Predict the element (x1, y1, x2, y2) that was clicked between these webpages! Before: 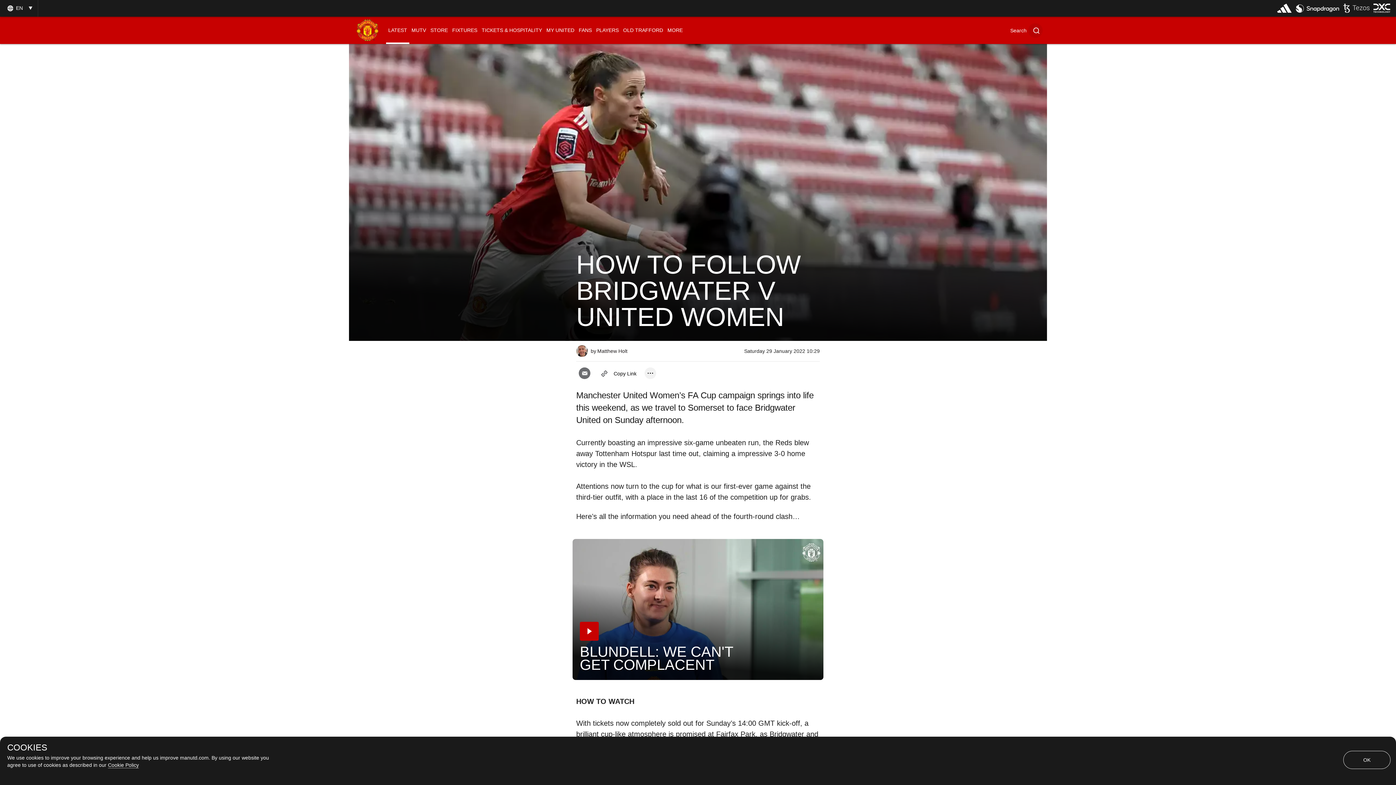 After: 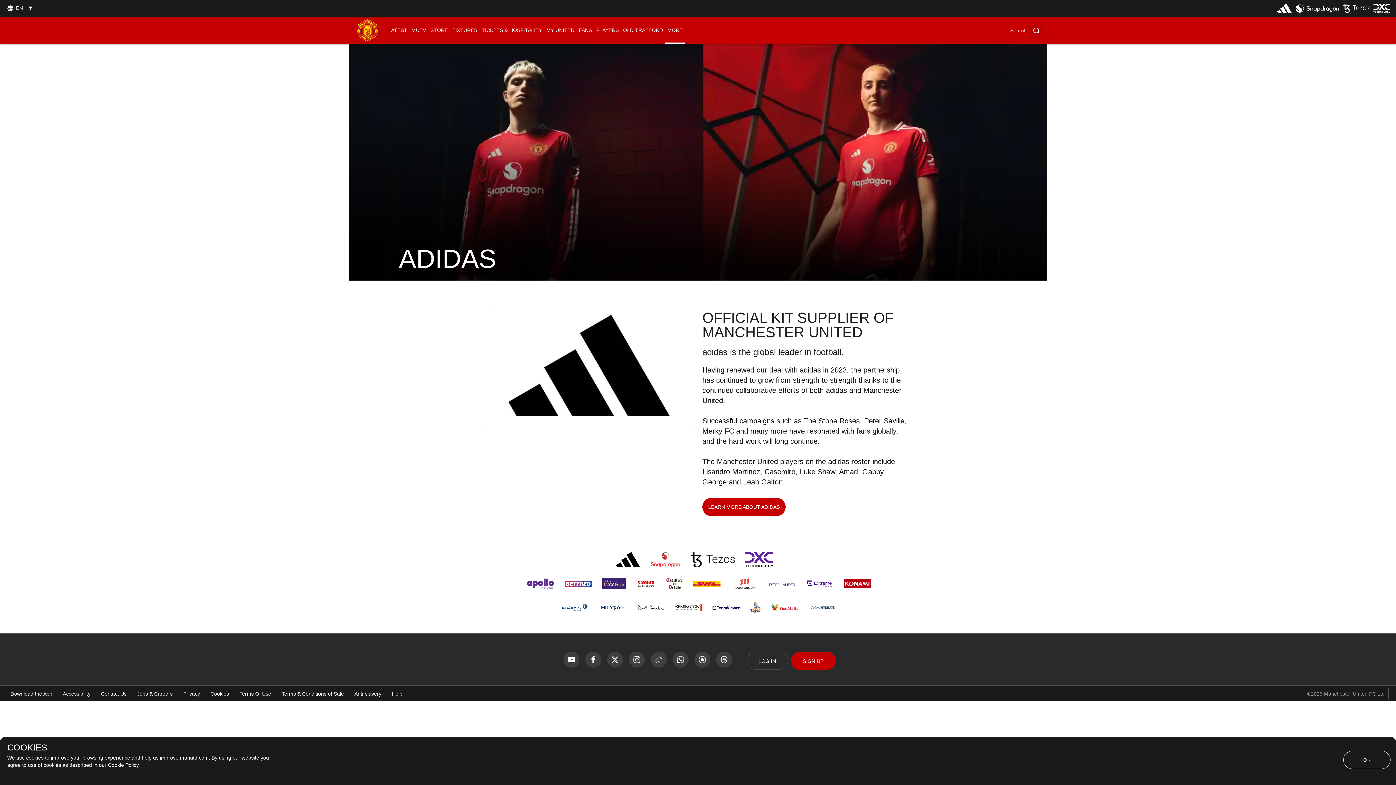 Action: bbox: (1277, 2, 1291, 16)